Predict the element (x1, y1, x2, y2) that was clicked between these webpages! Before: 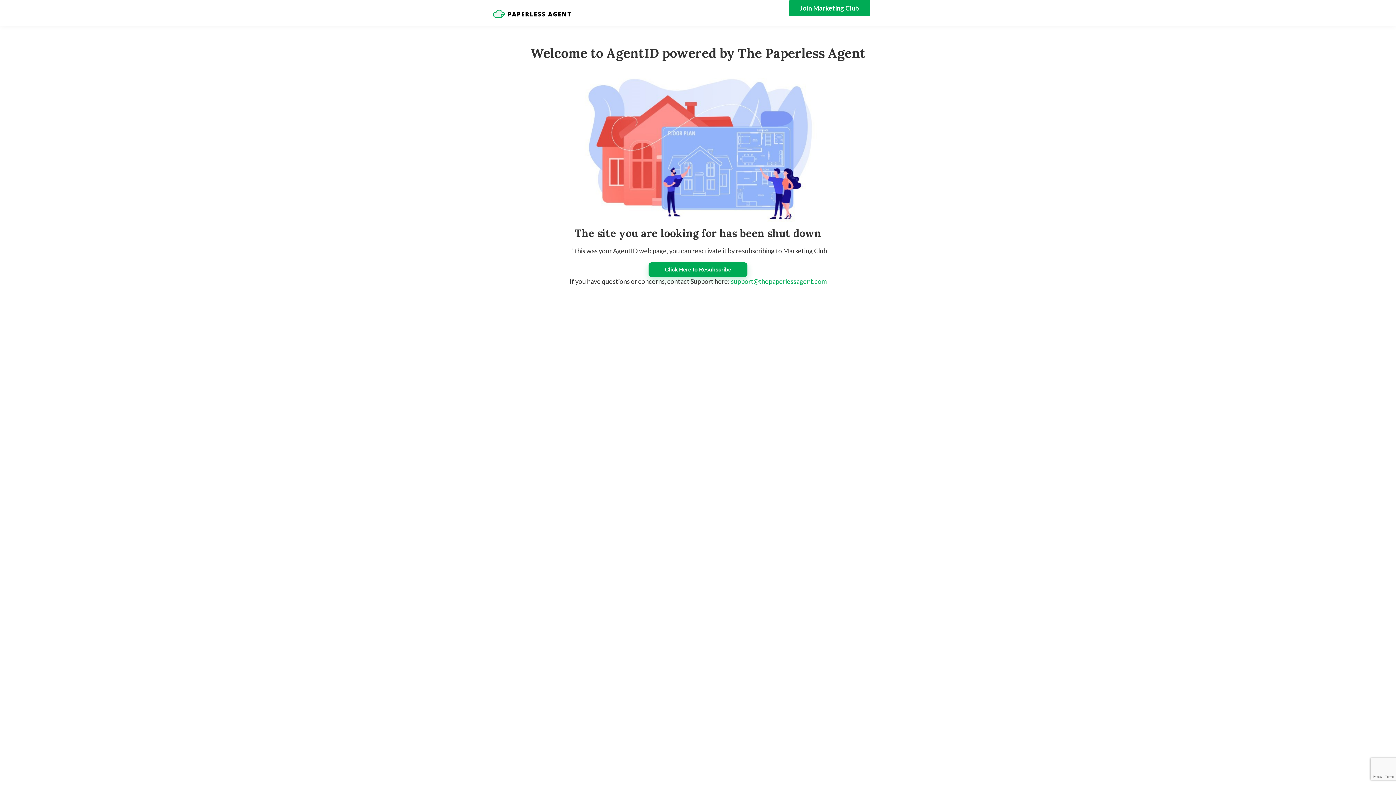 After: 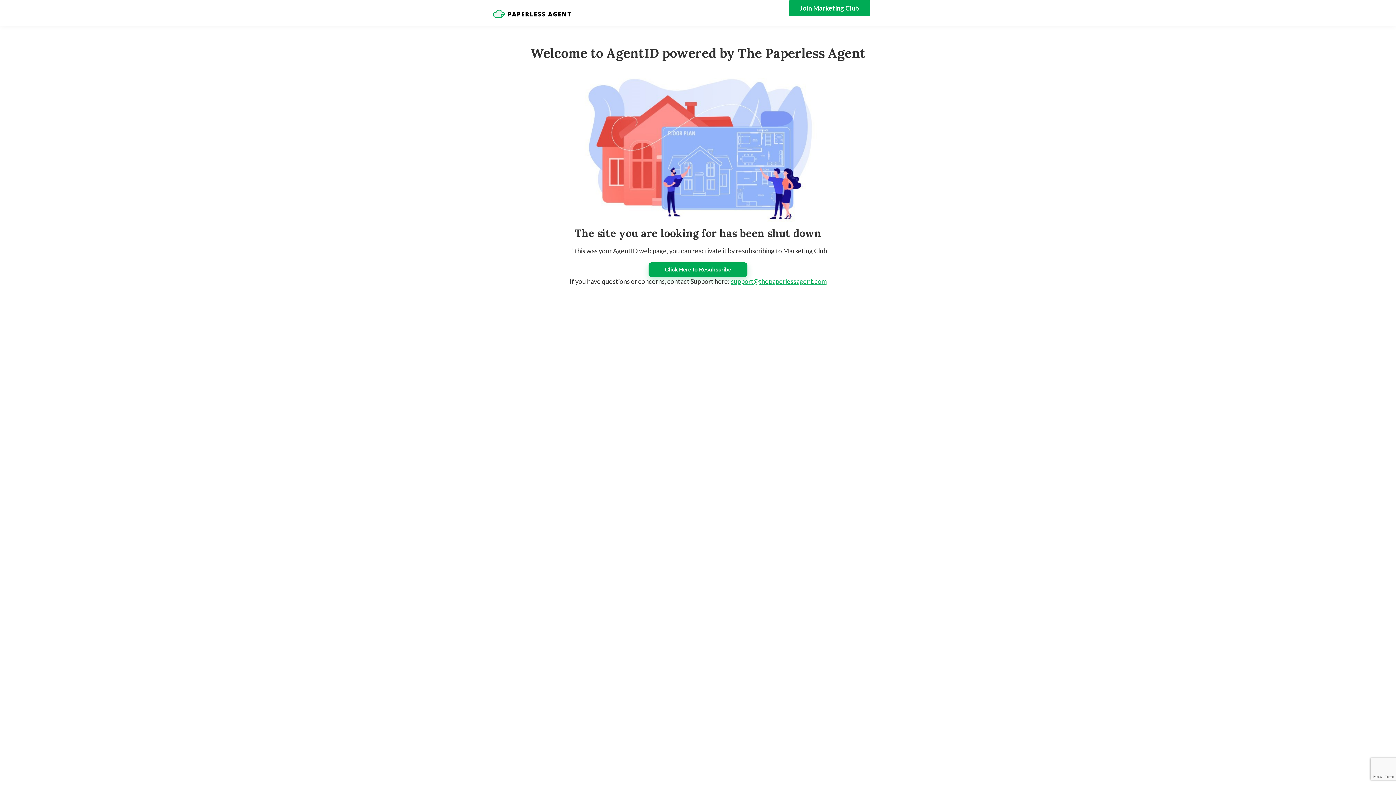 Action: bbox: (731, 277, 826, 285) label: support@thepaperlessagent.com